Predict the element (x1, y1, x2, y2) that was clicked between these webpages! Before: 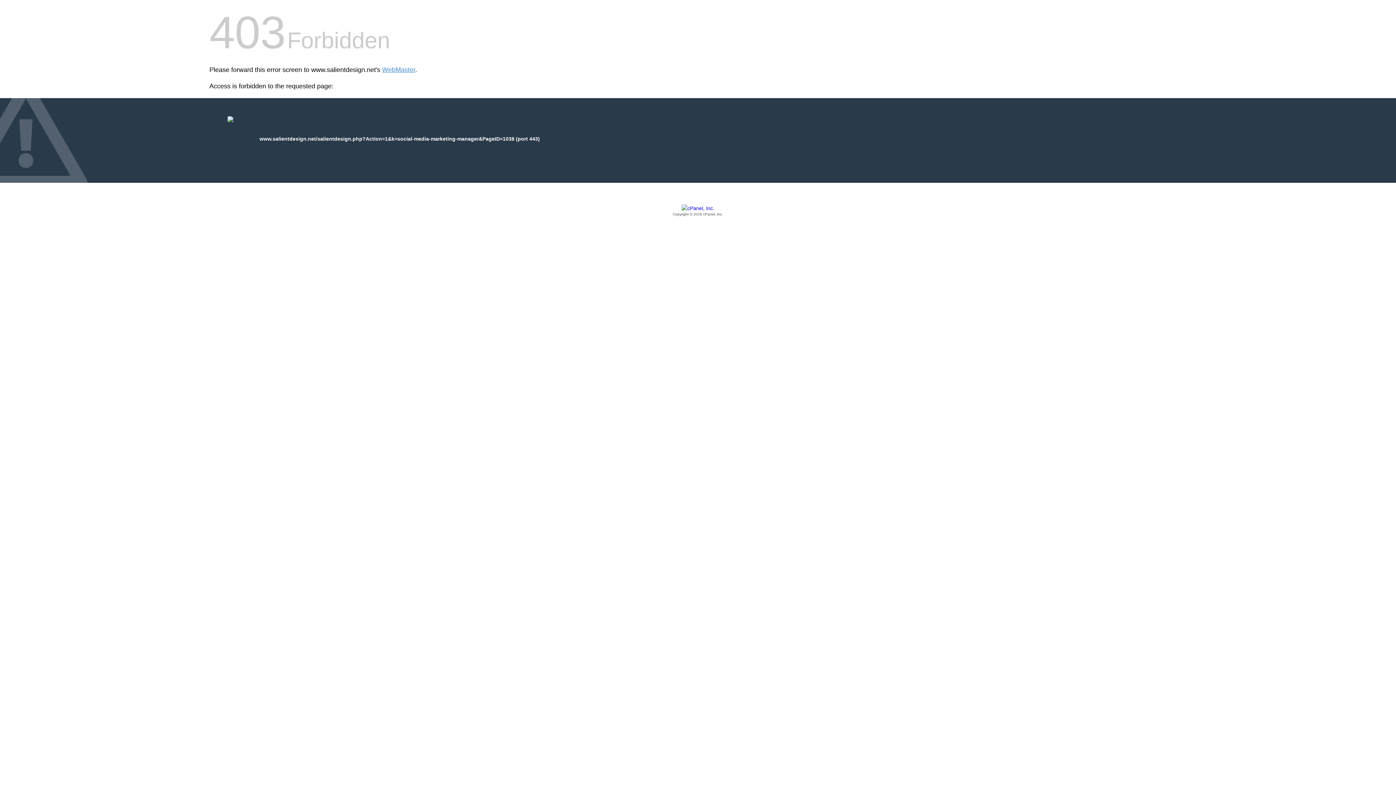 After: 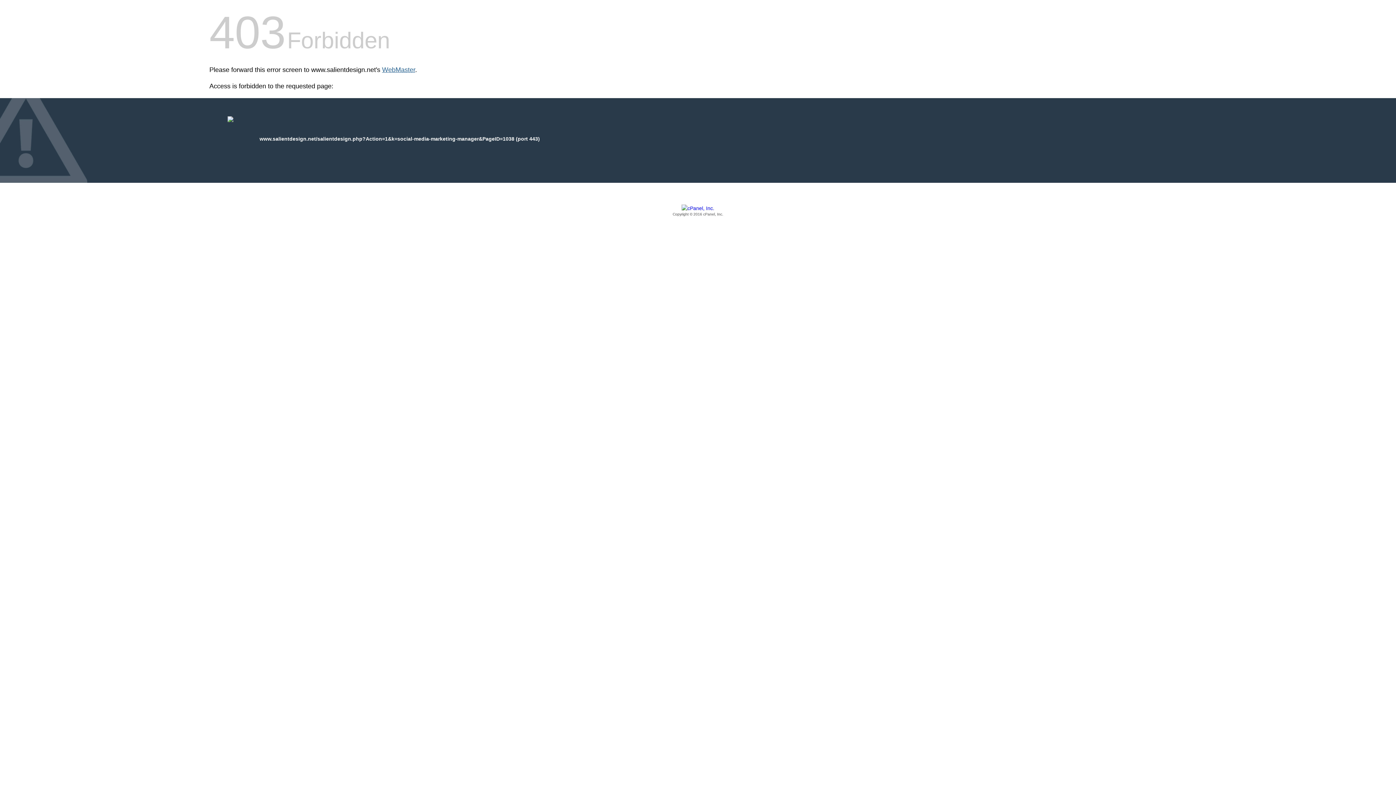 Action: bbox: (382, 66, 415, 73) label: WebMaster